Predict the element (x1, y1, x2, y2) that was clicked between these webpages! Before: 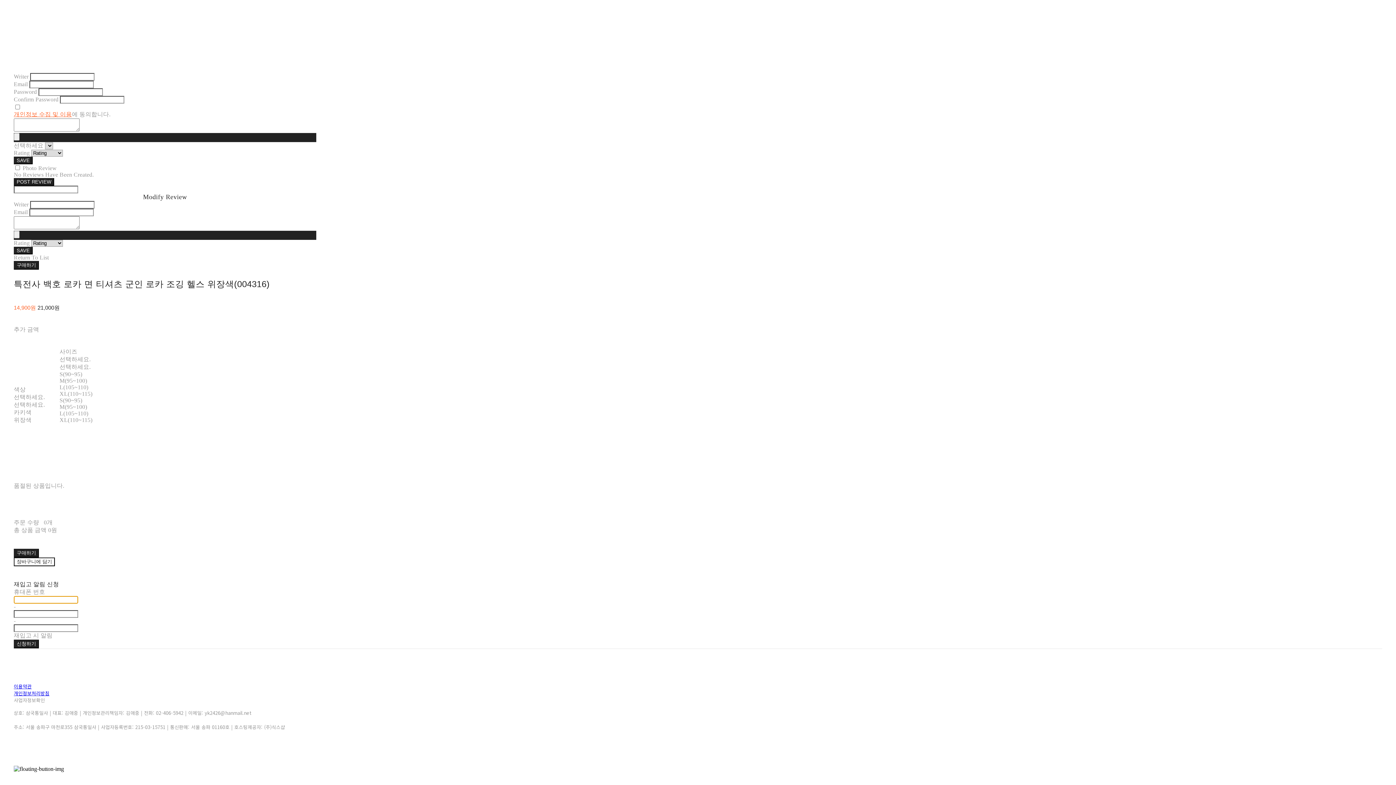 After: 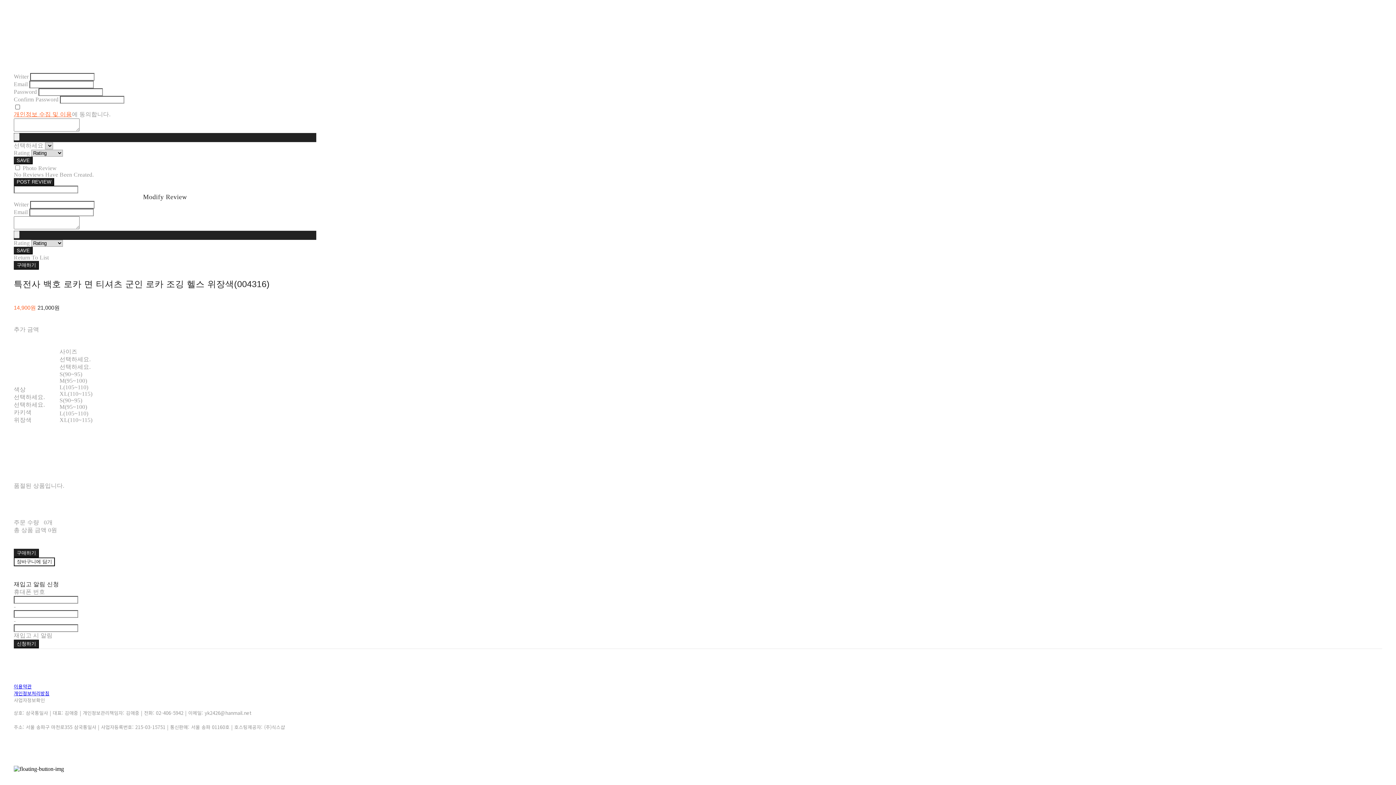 Action: bbox: (13, 111, 71, 117) label: 개인정보 수집 및 이용